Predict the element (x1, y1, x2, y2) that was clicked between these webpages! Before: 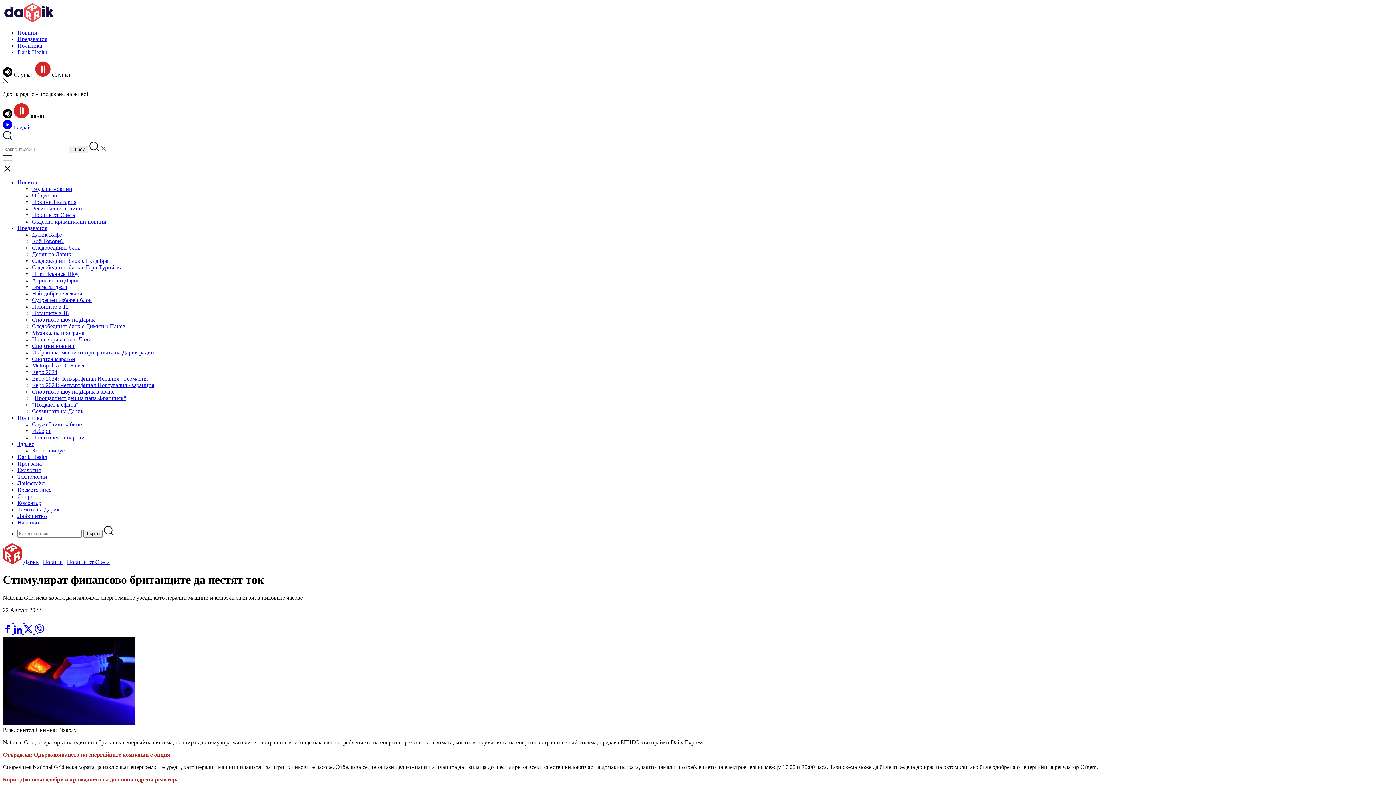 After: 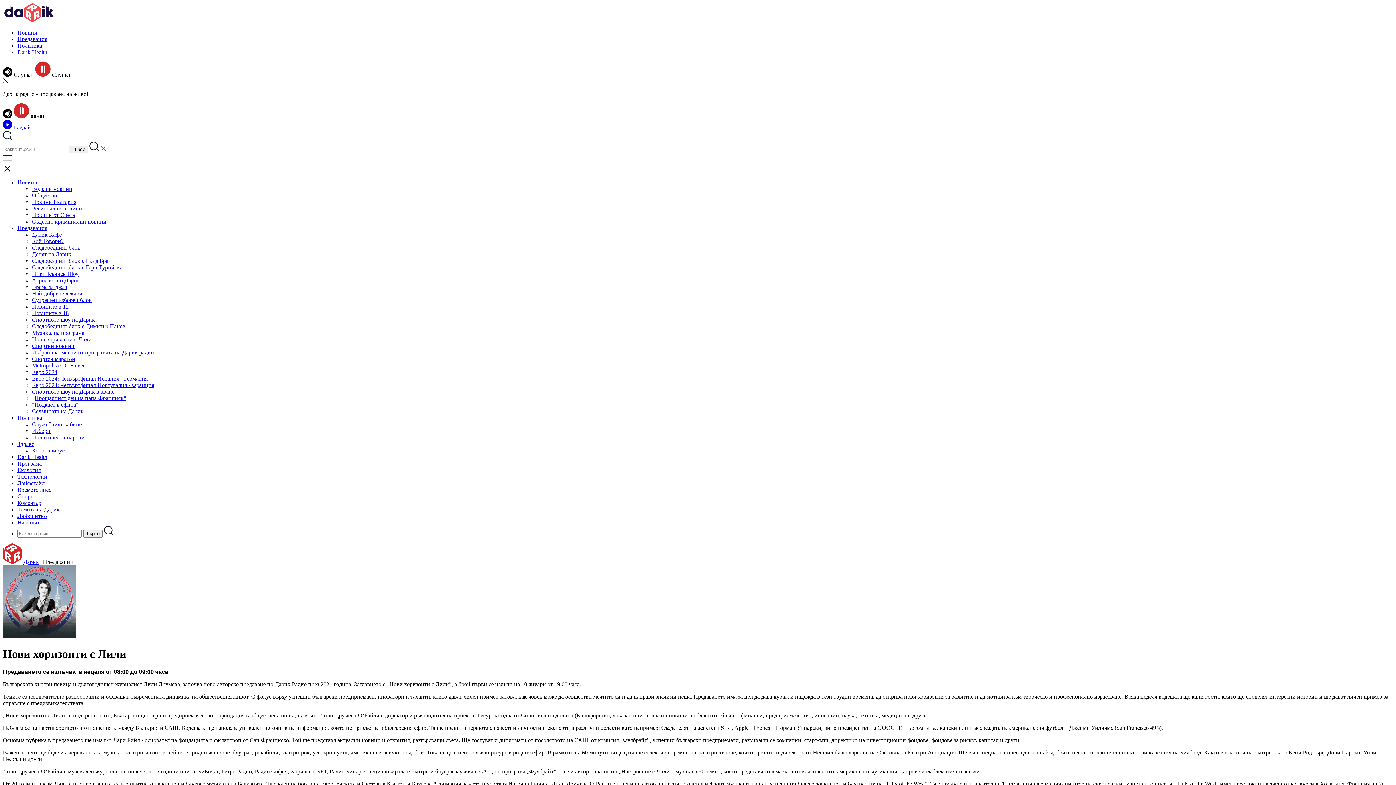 Action: bbox: (32, 336, 91, 342) label: Нови хоризонти с Лили